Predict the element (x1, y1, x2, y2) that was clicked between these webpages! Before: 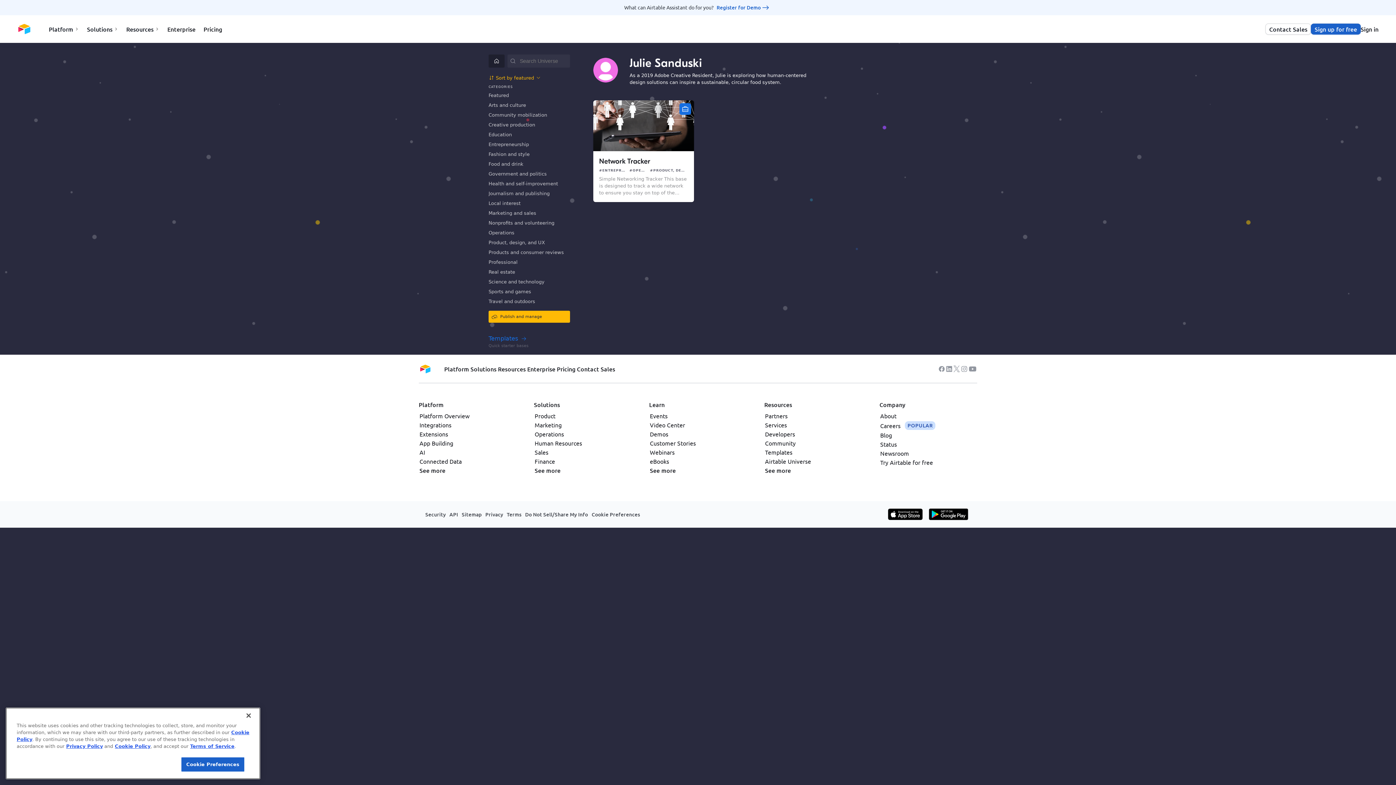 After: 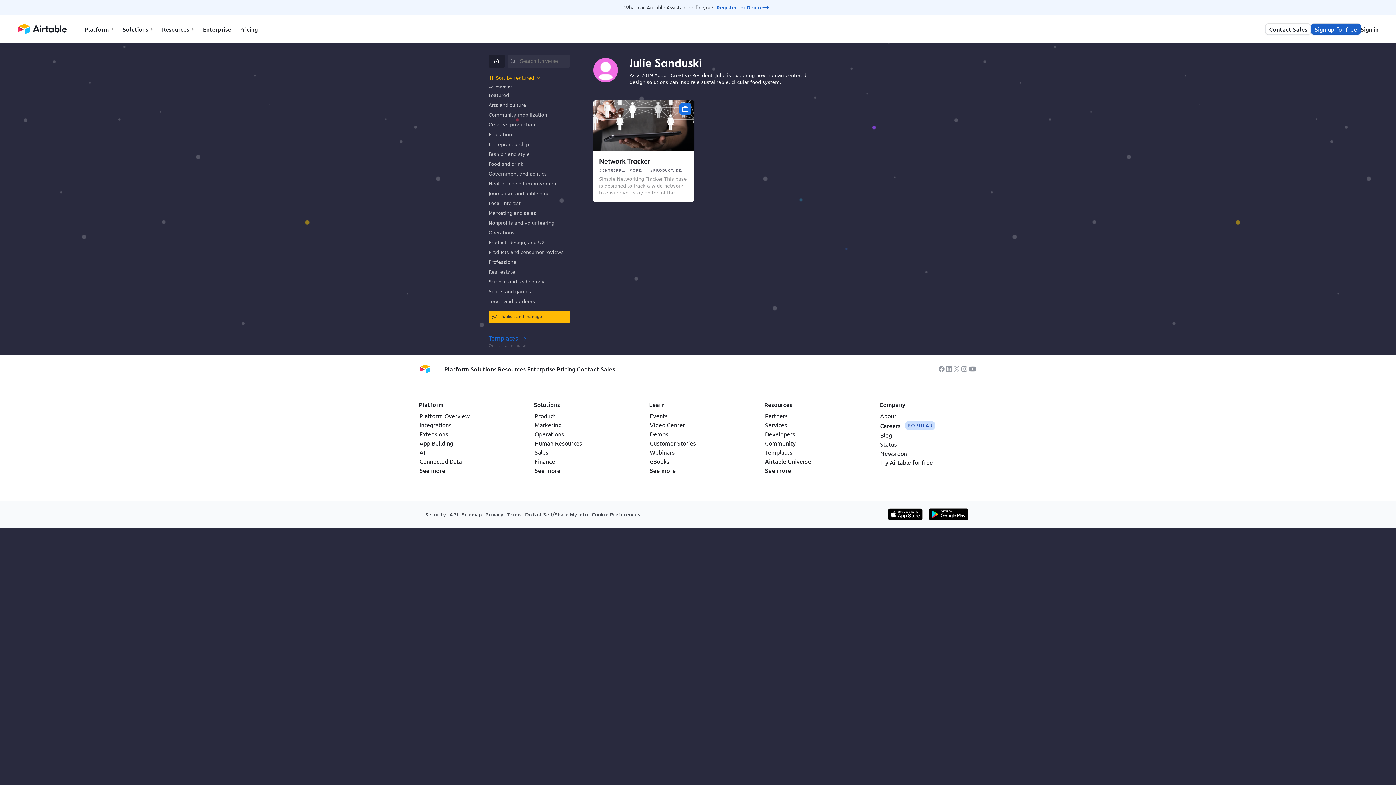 Action: label: Close bbox: (240, 708, 256, 724)